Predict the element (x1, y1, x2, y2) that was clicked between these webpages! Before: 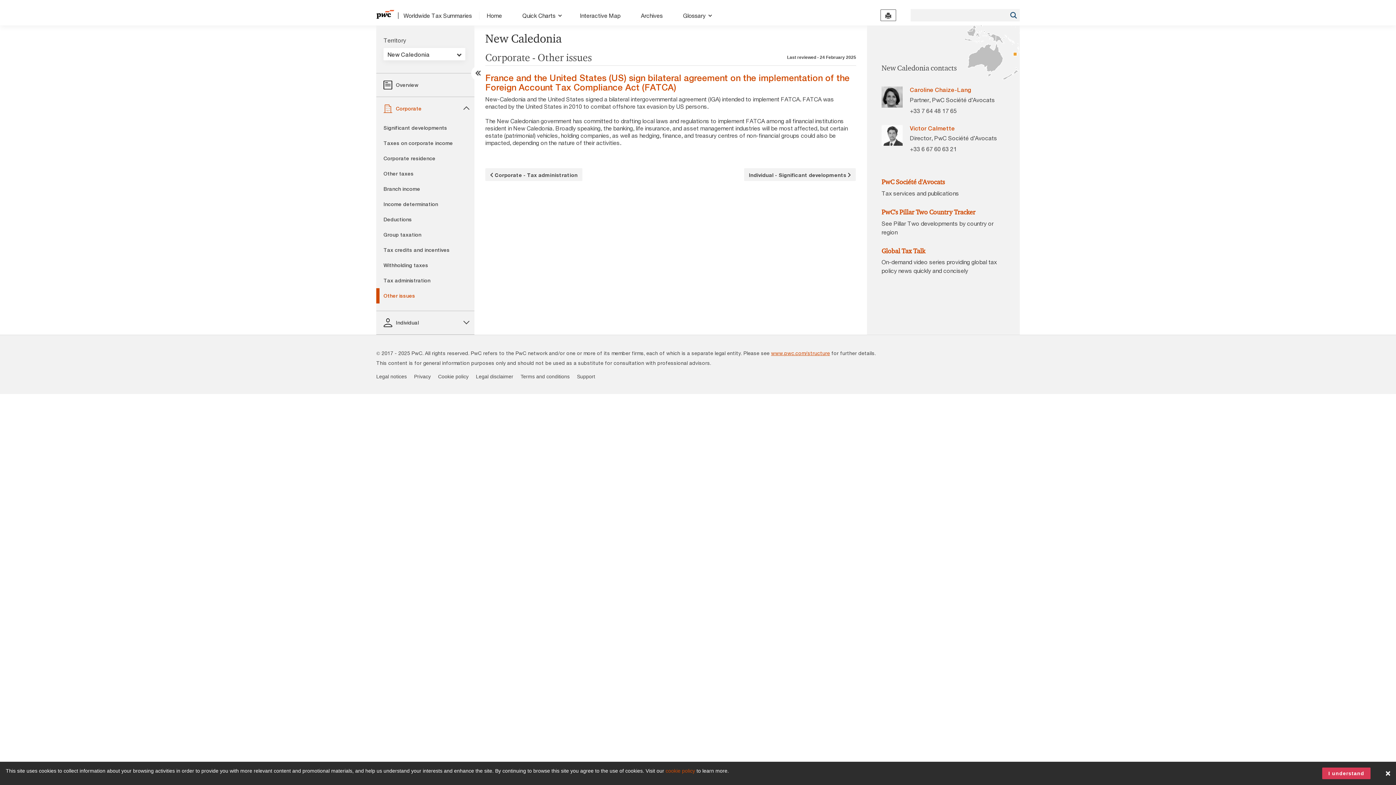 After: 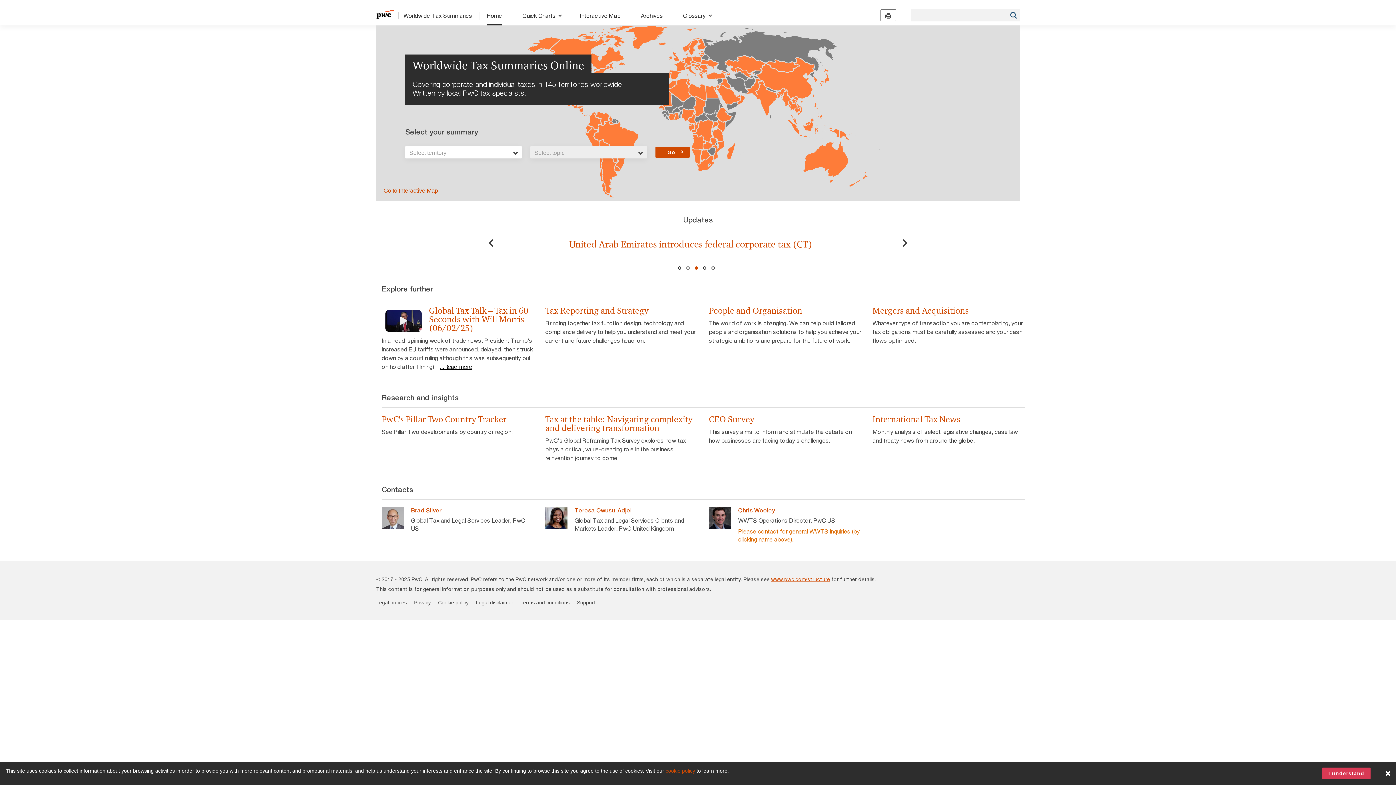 Action: label: Worldwide Tax Summaries bbox: (398, 12, 472, 18)